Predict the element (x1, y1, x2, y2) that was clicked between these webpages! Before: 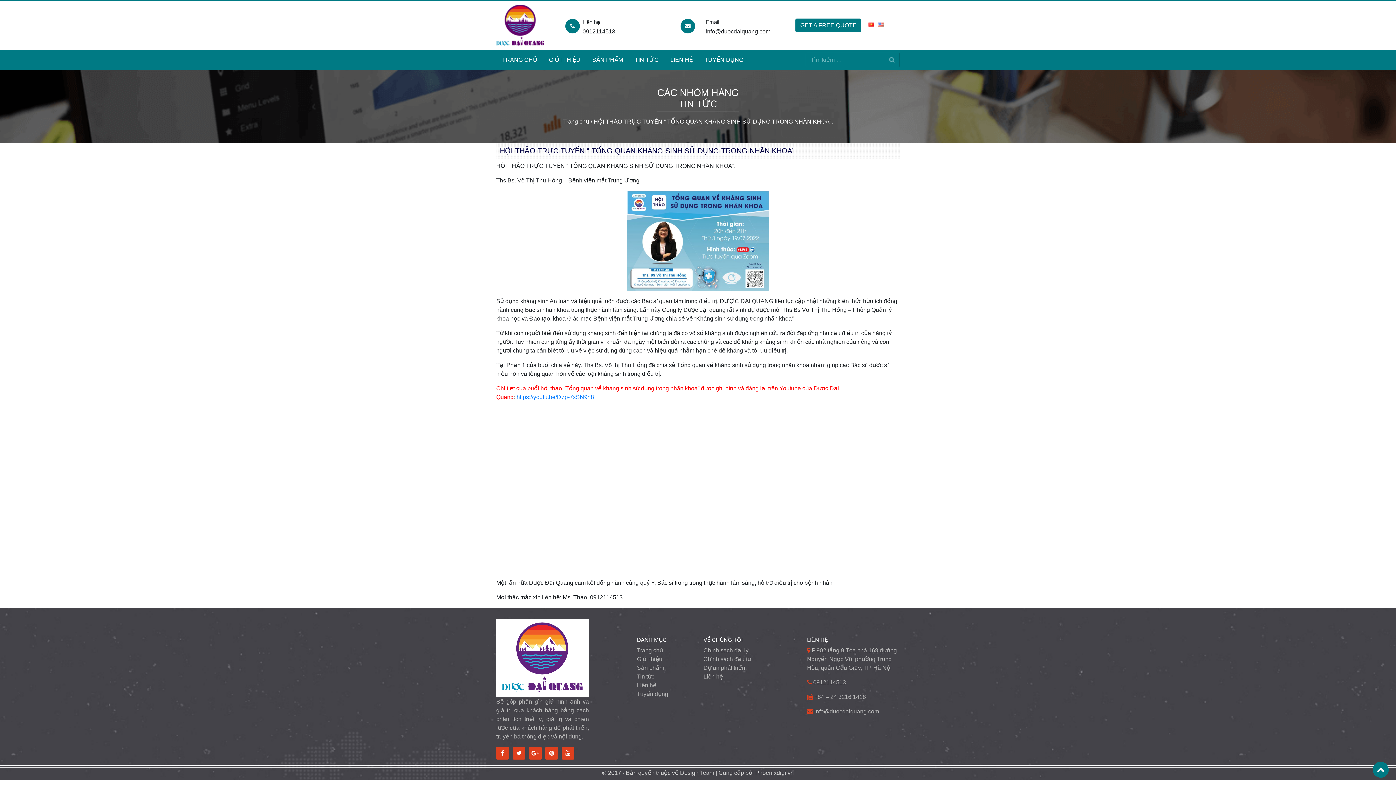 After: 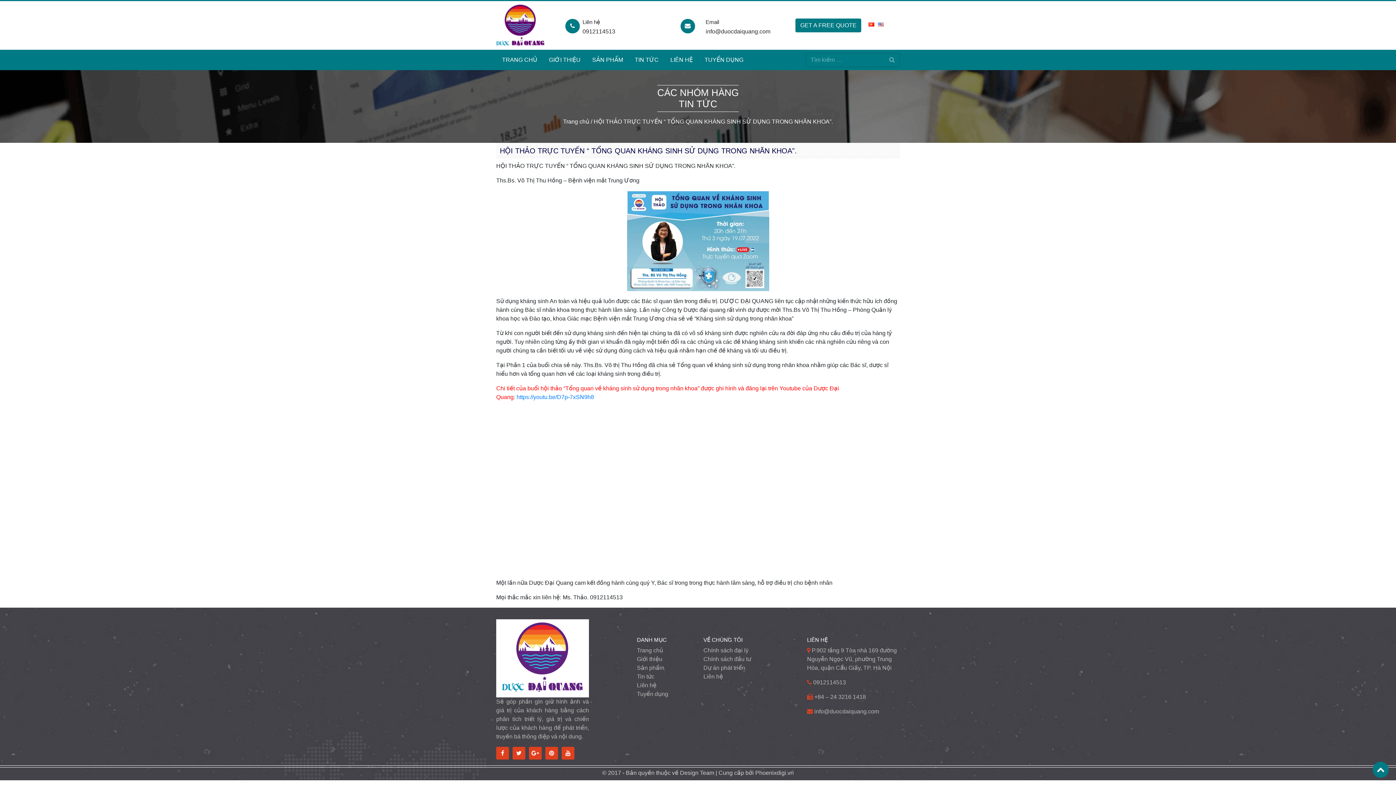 Action: bbox: (561, 747, 574, 760)